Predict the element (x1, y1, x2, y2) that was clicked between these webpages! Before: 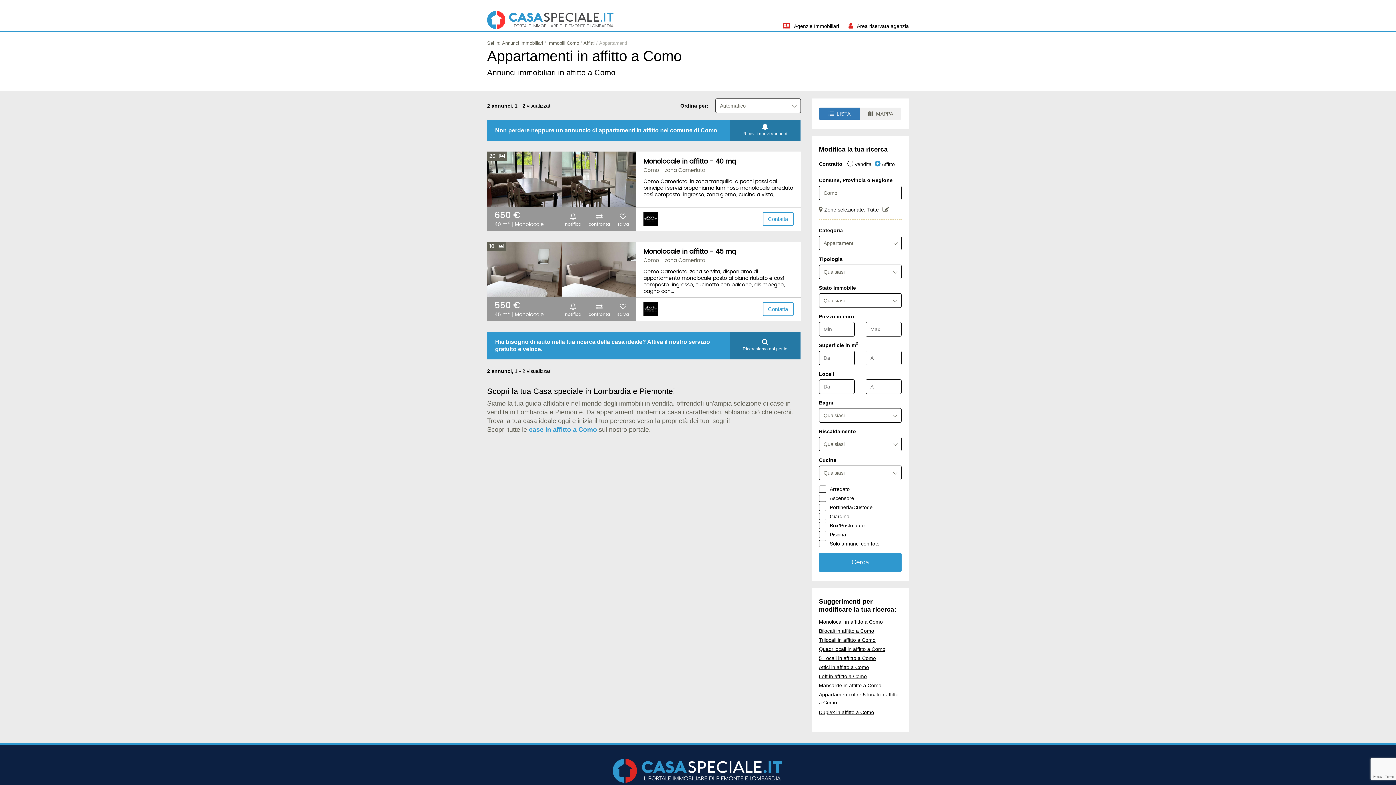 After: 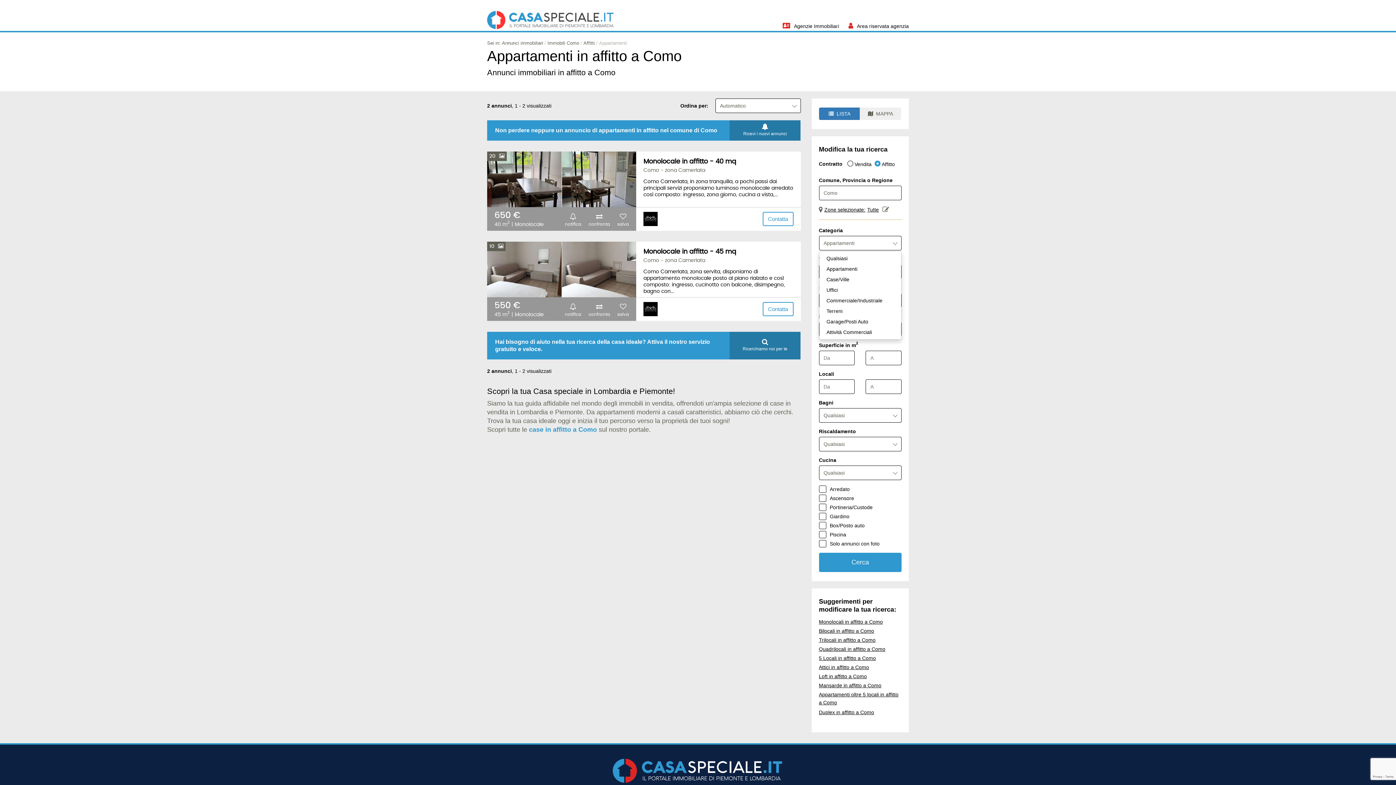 Action: label: Appartamenti
  bbox: (819, 236, 901, 250)